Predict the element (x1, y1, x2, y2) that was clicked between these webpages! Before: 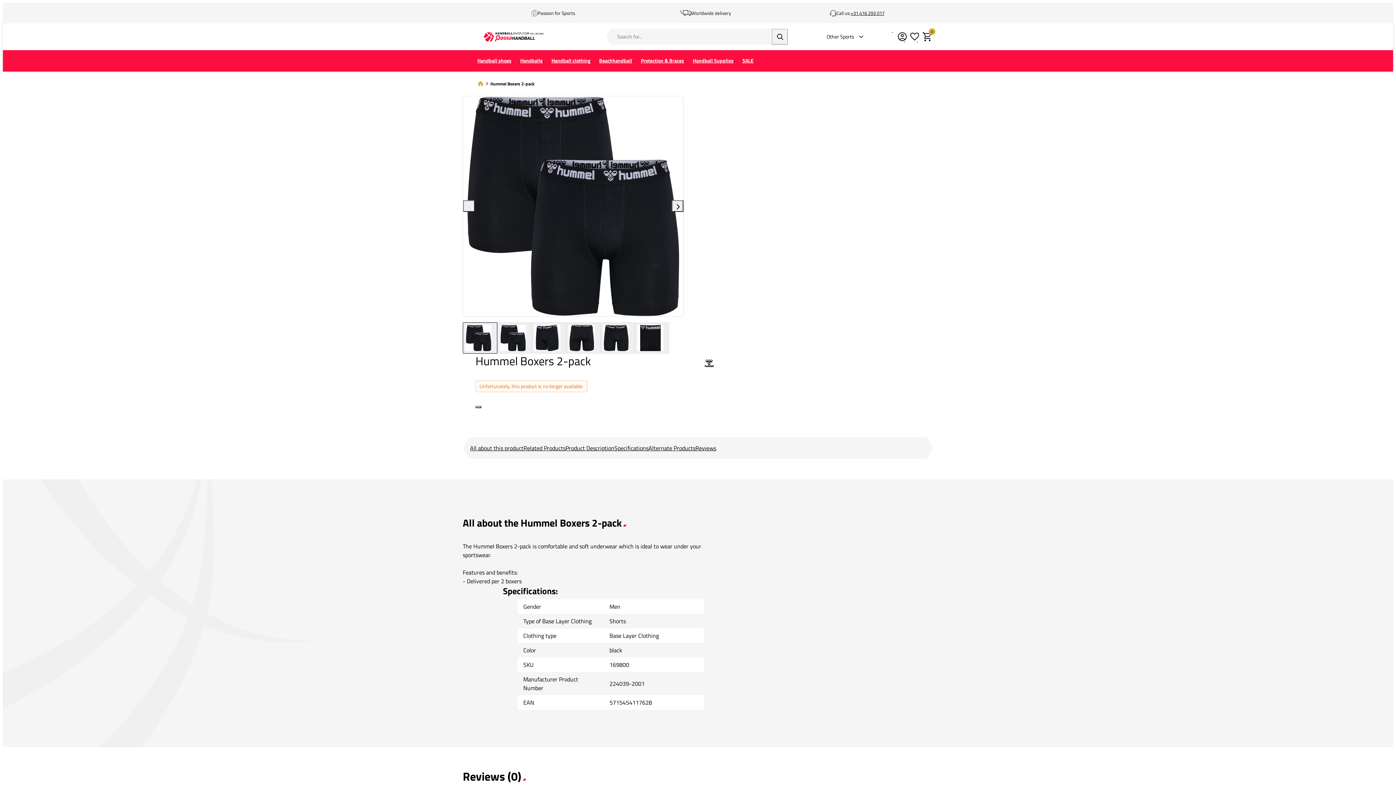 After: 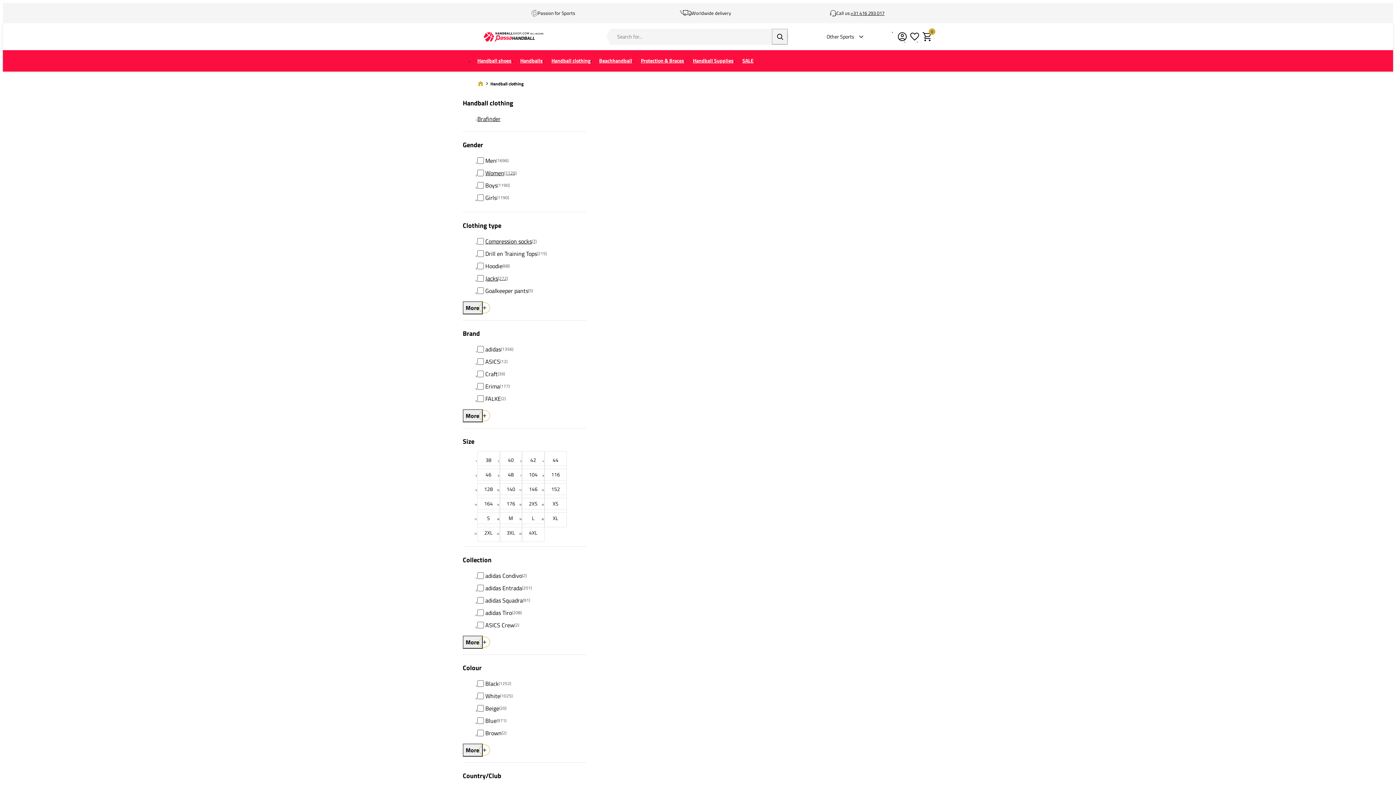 Action: label: Handball clothing bbox: (547, 52, 594, 69)